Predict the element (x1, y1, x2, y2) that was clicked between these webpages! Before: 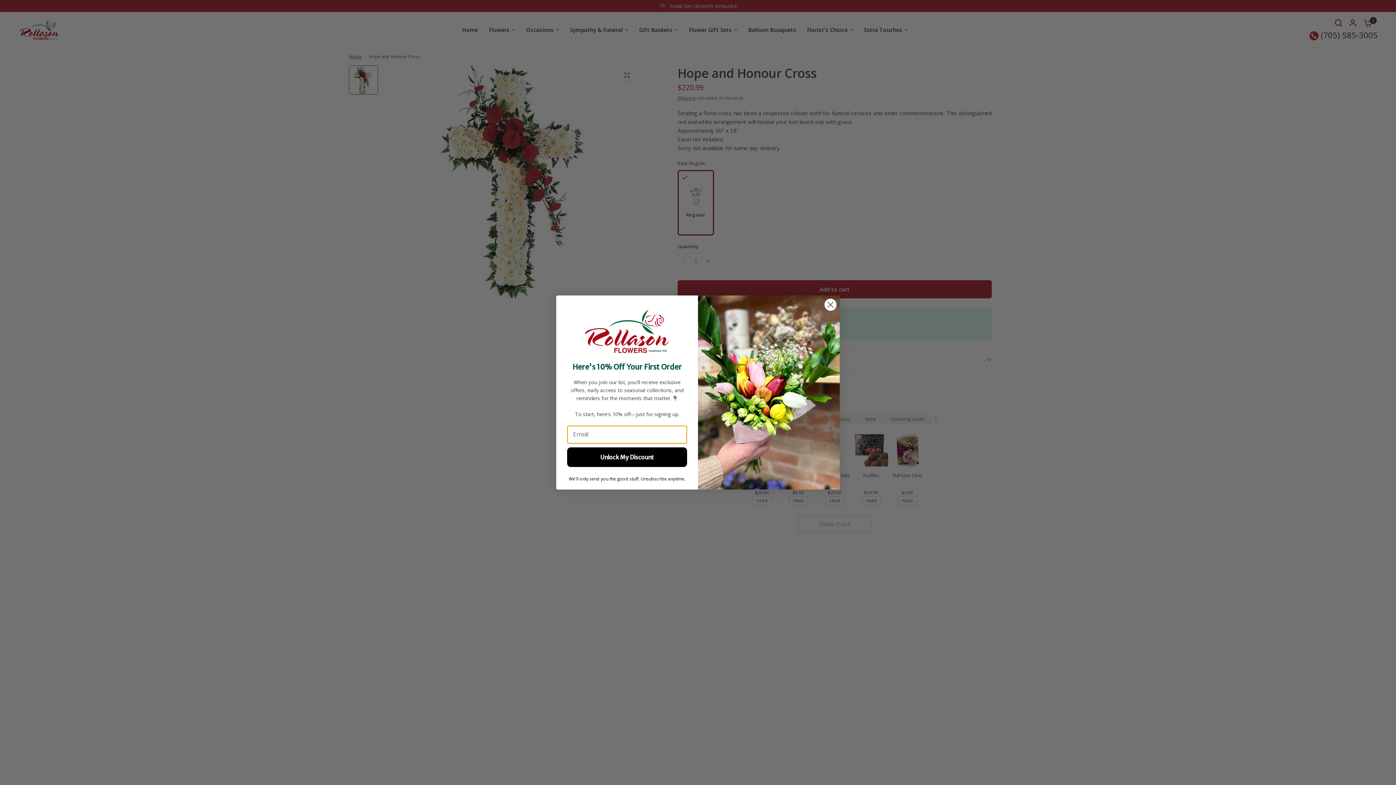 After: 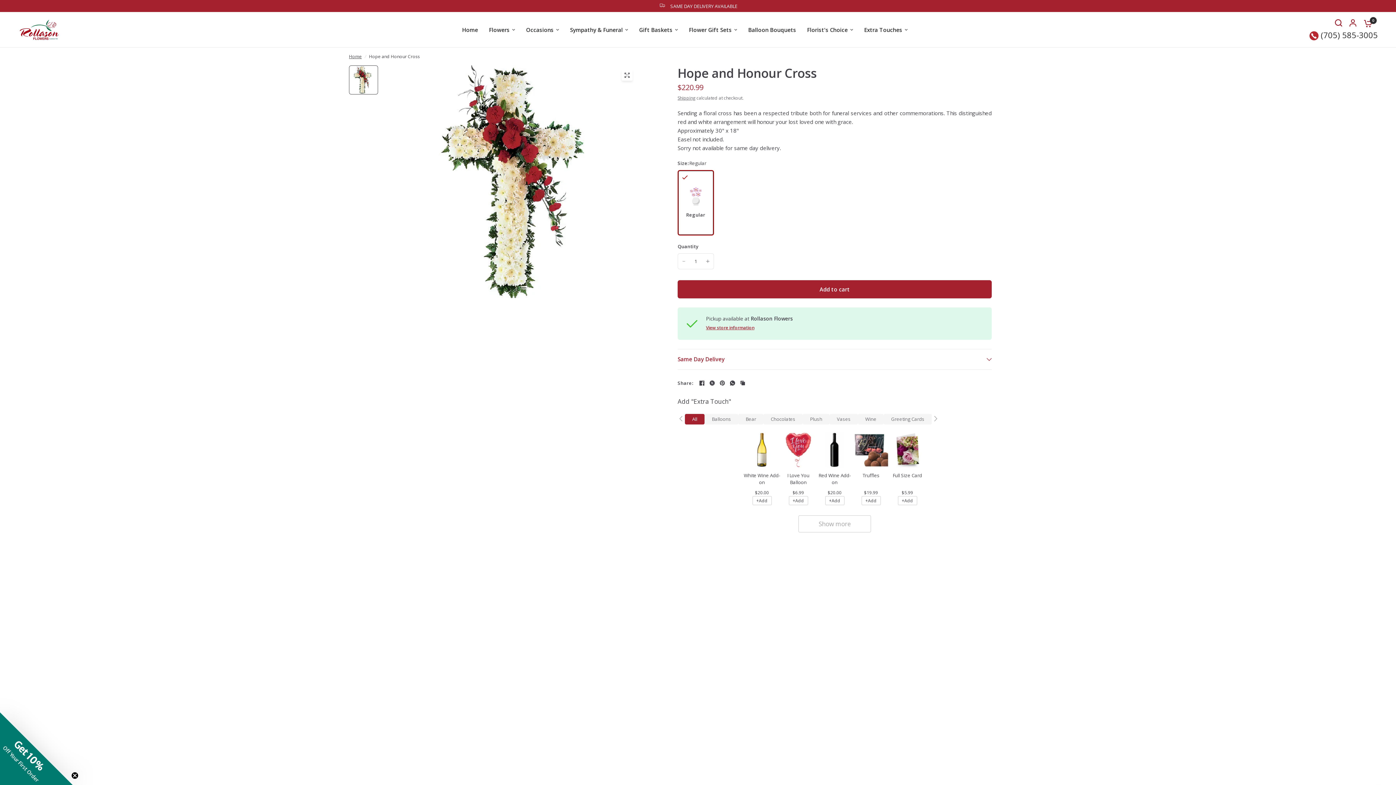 Action: bbox: (824, 319, 837, 332) label: Close dialog